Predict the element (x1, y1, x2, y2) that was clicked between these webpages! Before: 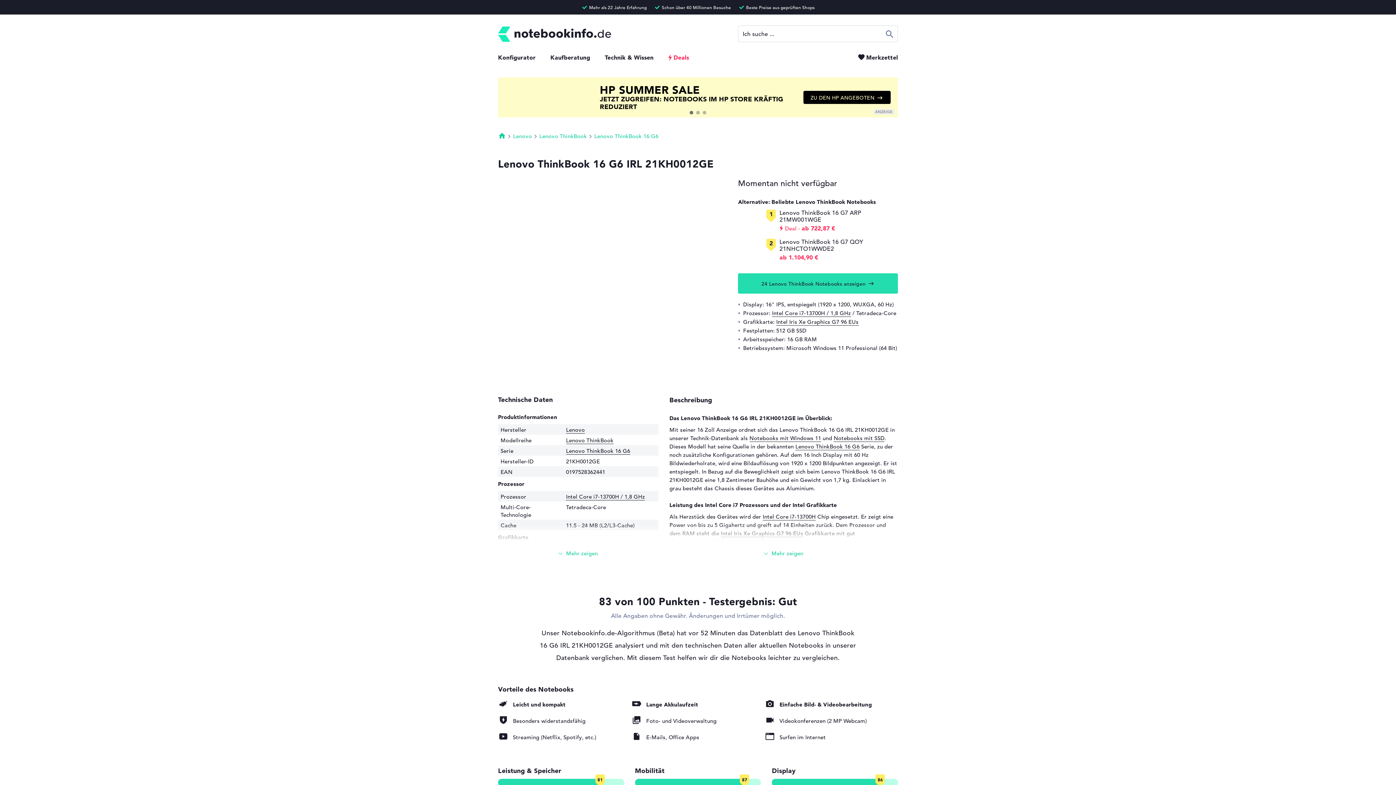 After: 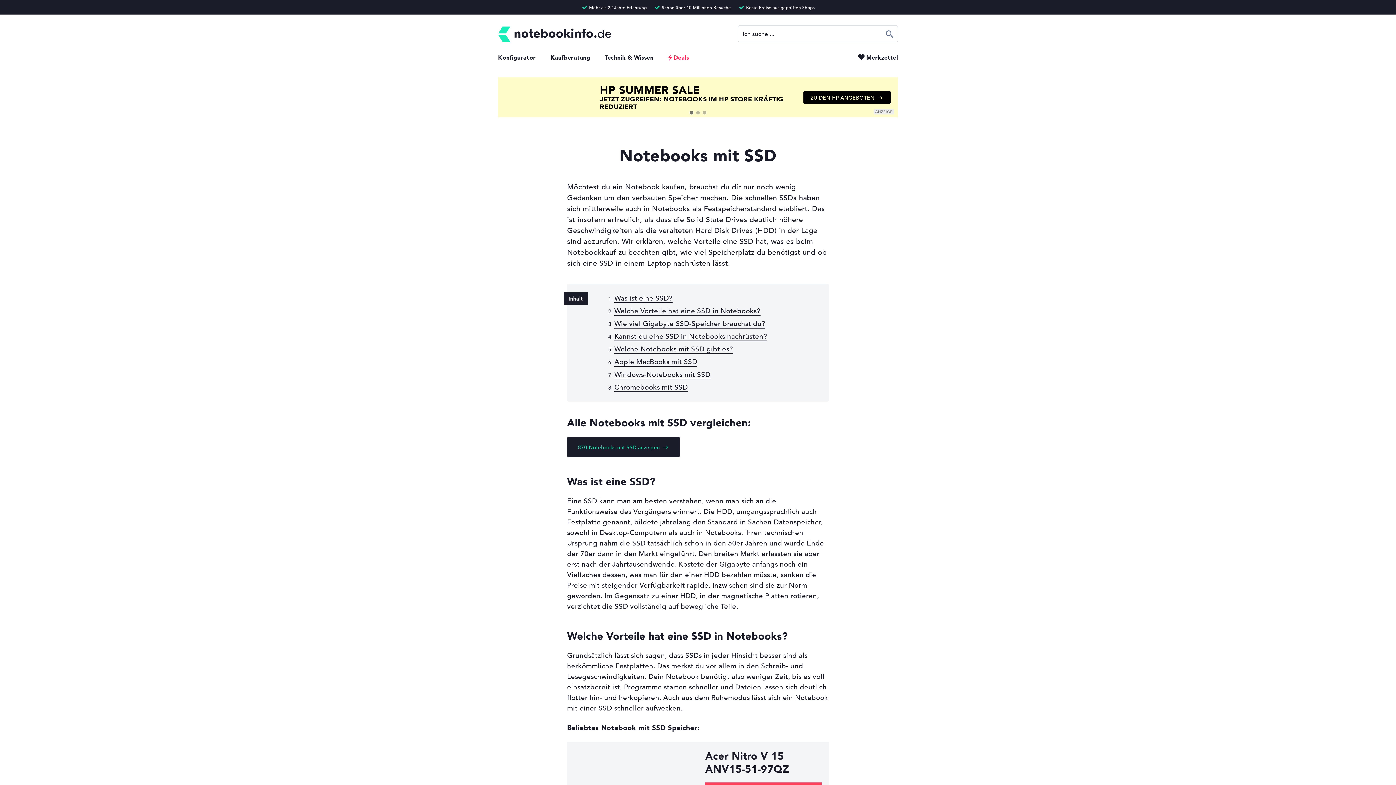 Action: bbox: (833, 434, 884, 442) label: Notebooks mit SSD